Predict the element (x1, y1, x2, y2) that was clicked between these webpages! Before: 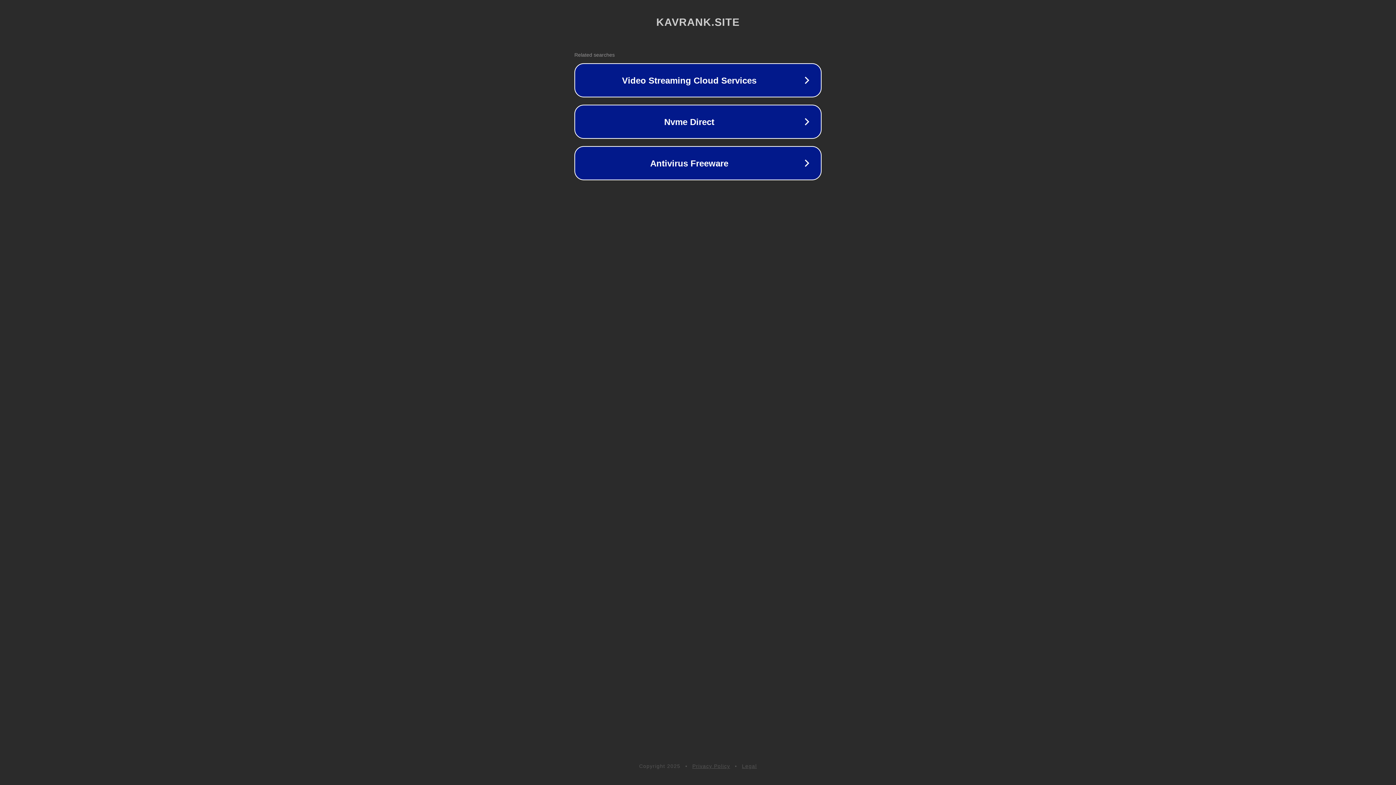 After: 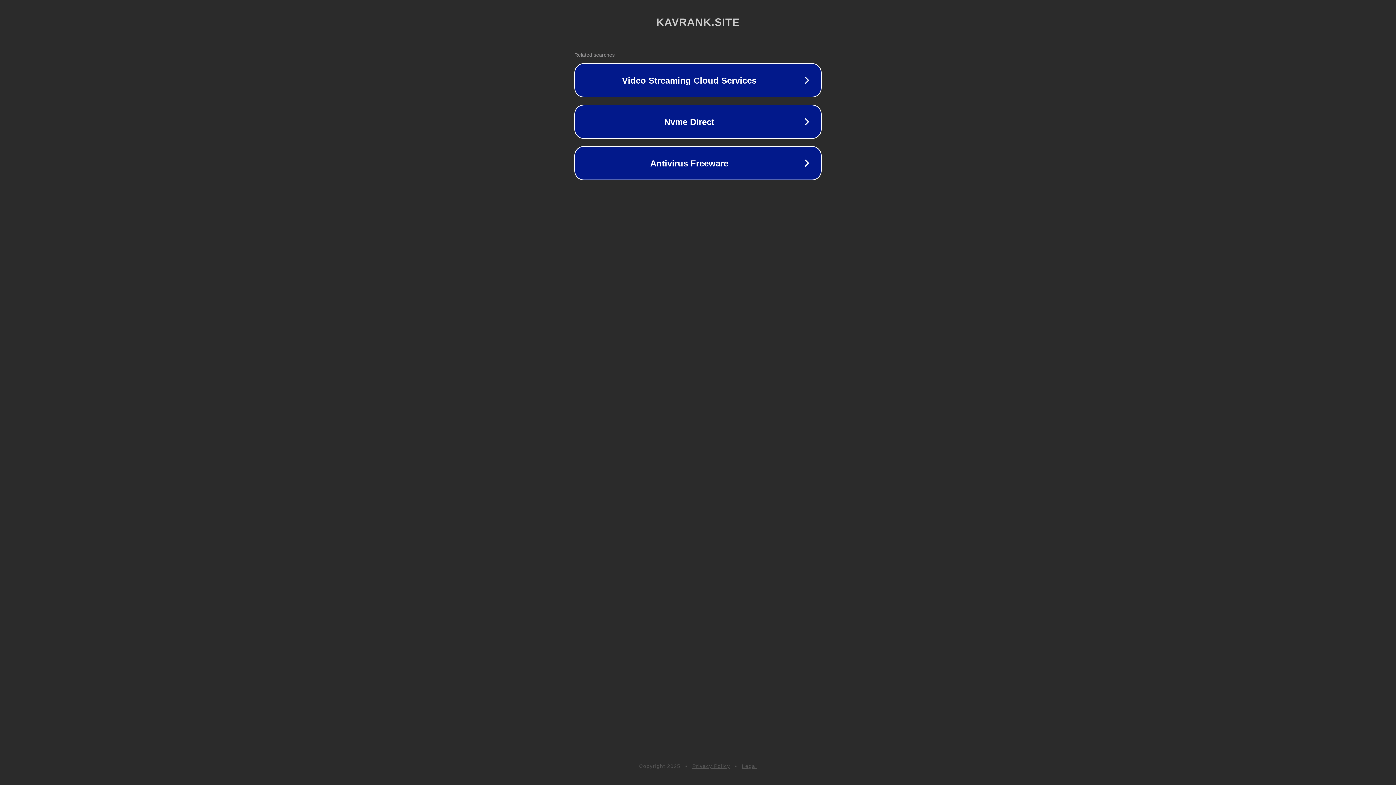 Action: label: Privacy Policy bbox: (692, 763, 730, 769)